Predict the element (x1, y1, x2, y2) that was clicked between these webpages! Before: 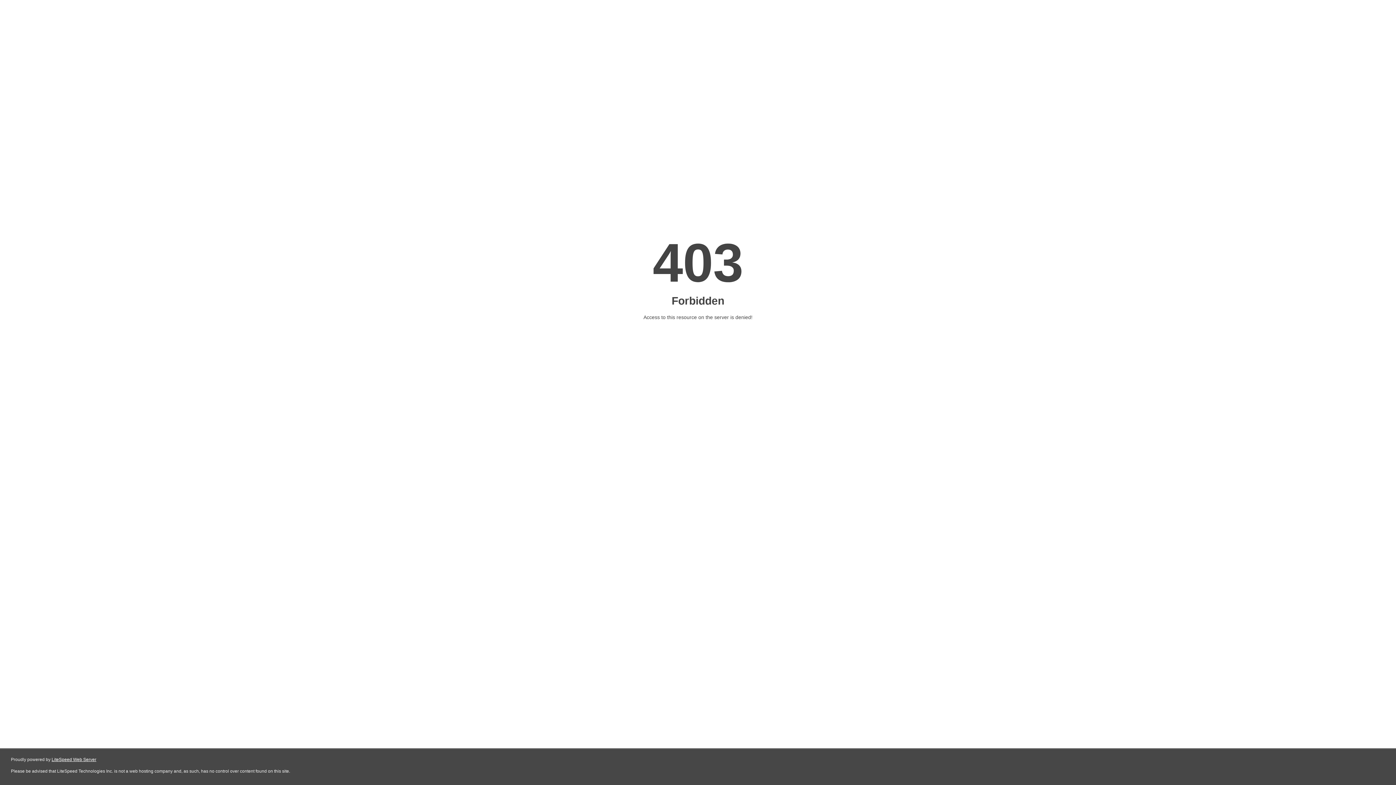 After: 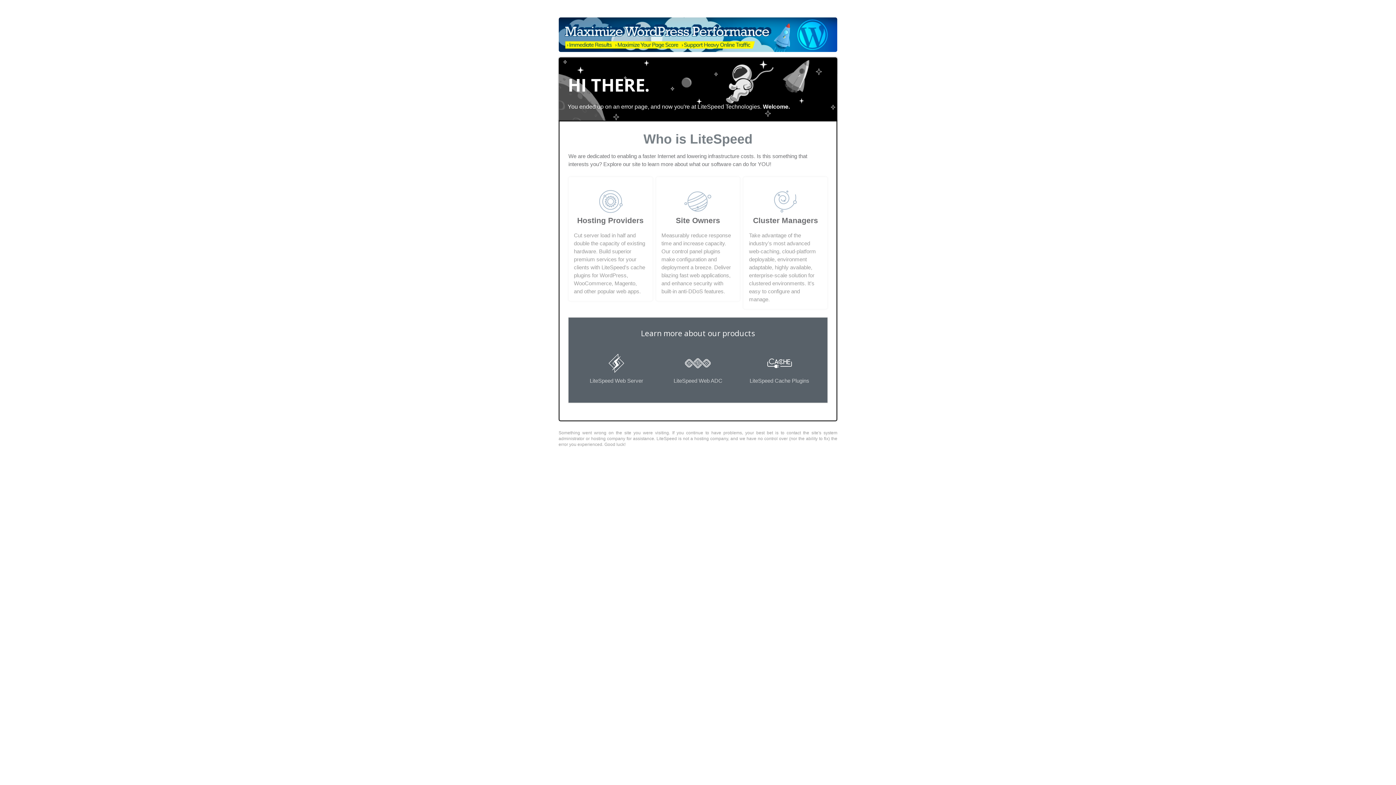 Action: label: LiteSpeed Web Server bbox: (51, 757, 96, 762)